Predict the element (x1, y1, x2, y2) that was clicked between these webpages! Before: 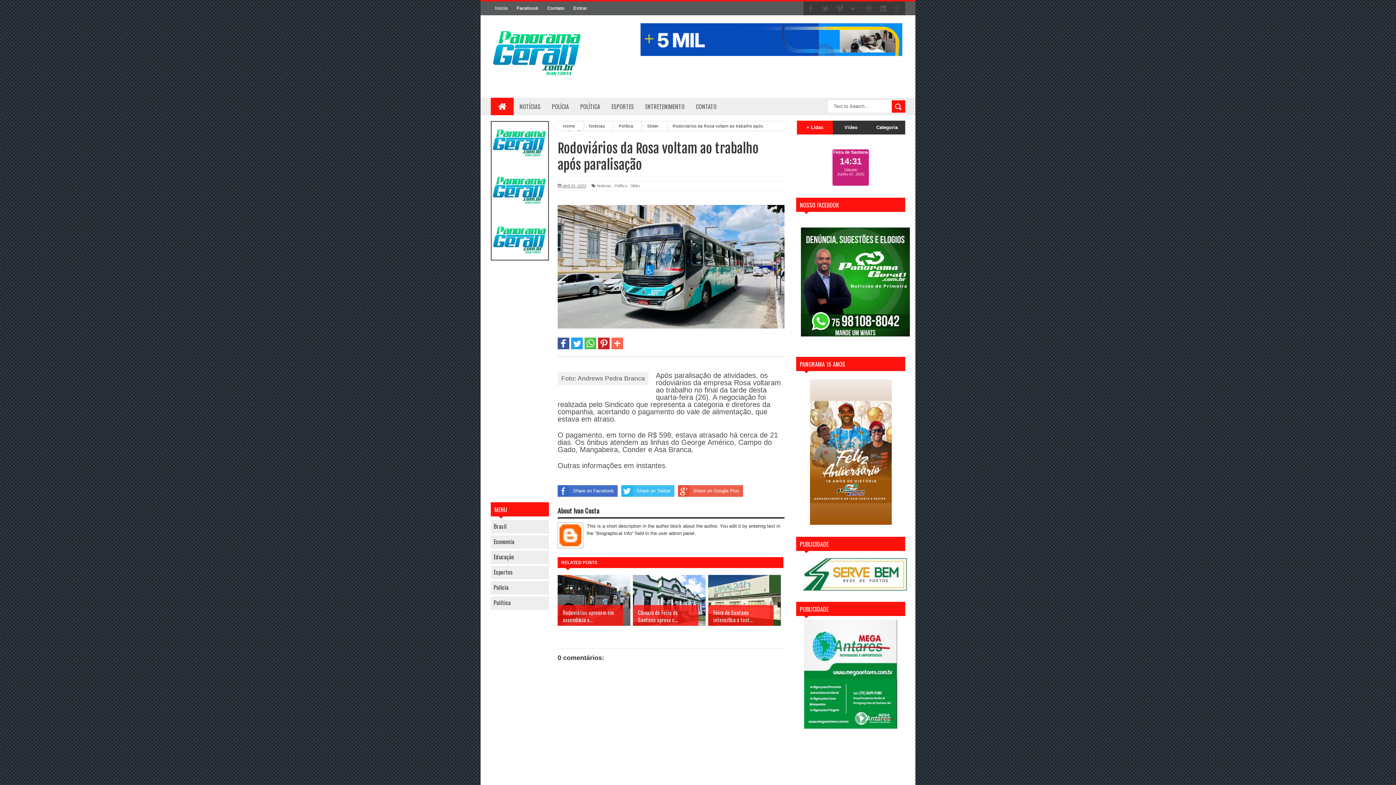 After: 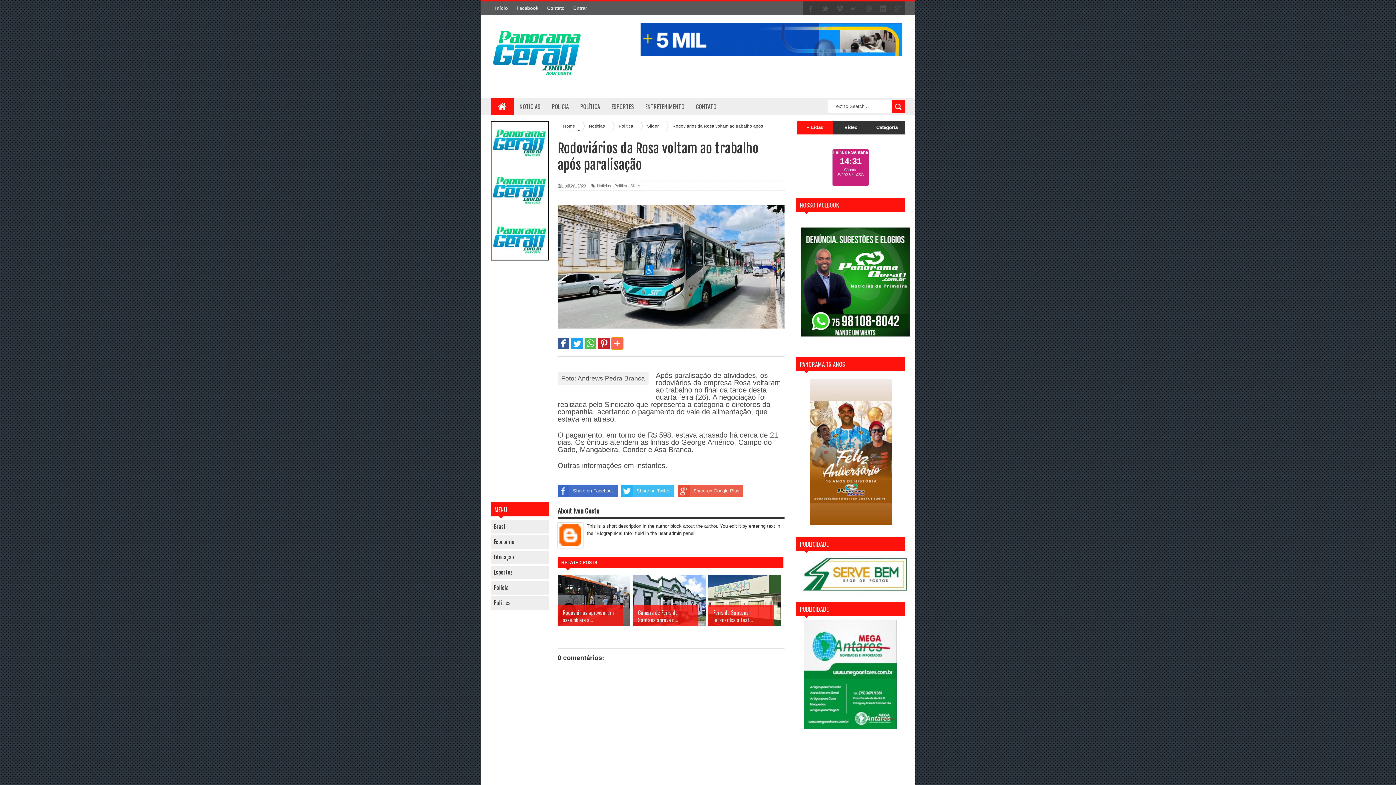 Action: bbox: (611, 337, 623, 349)